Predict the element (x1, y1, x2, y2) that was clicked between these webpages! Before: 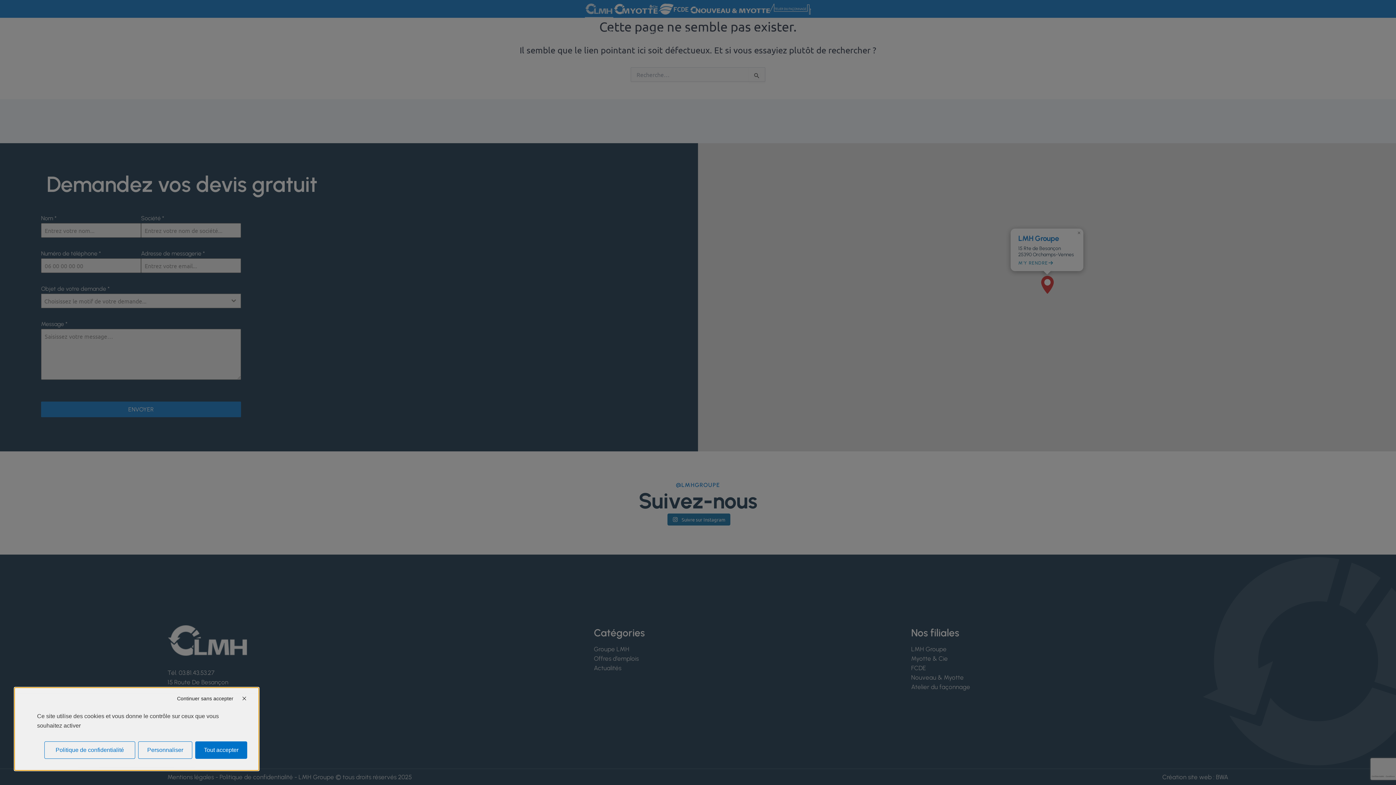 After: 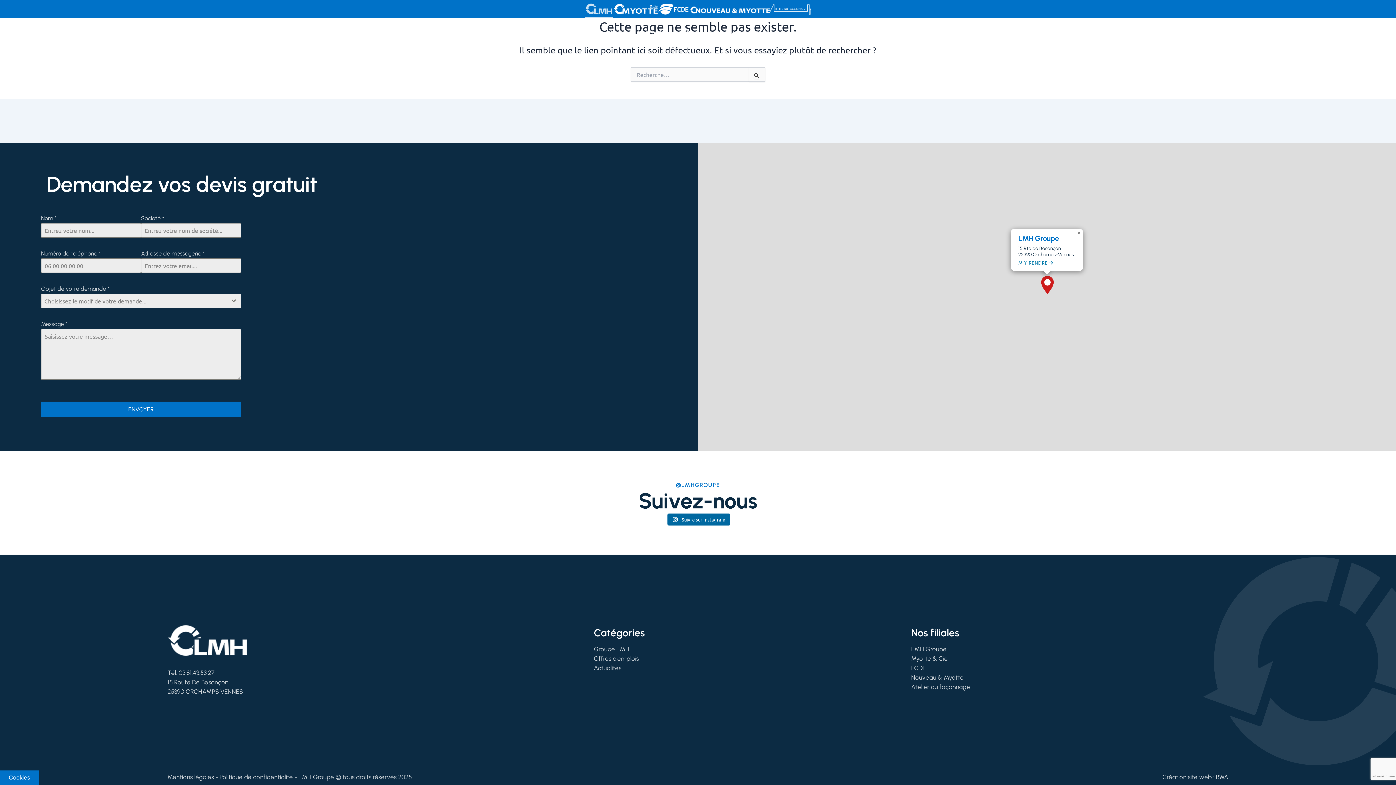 Action: label: Cookies : Continuer sans accepter bbox: (177, 691, 238, 706)